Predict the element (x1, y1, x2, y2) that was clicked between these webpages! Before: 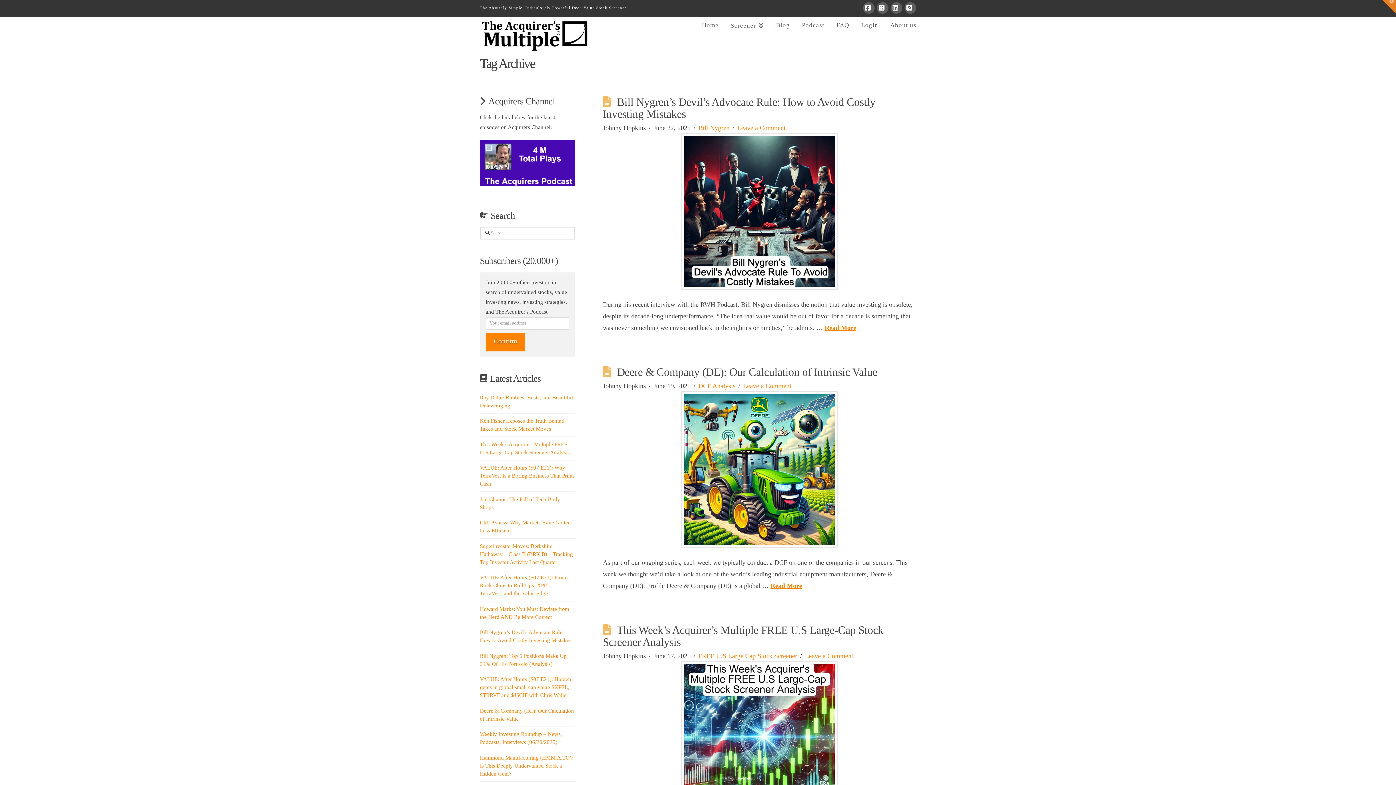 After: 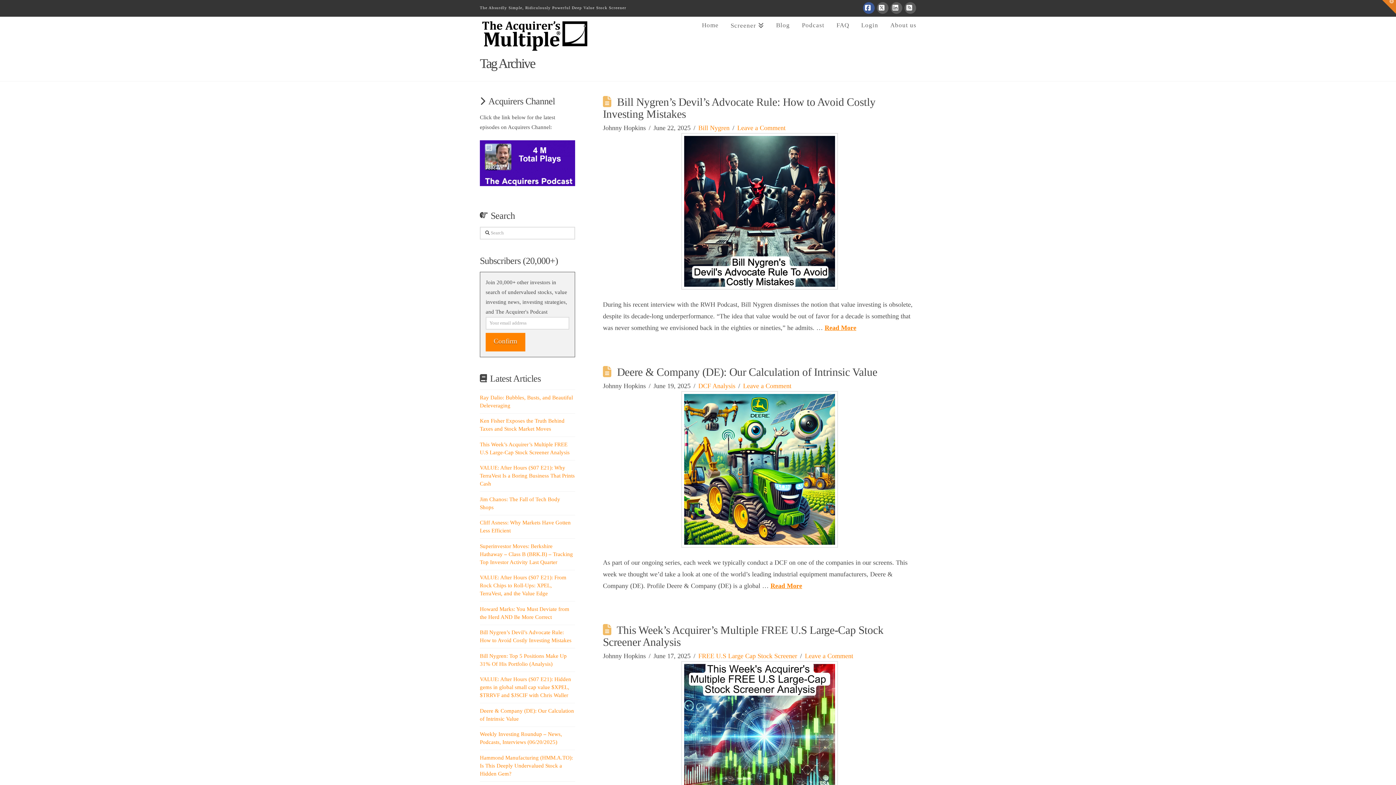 Action: label: Facebook bbox: (863, 2, 874, 13)